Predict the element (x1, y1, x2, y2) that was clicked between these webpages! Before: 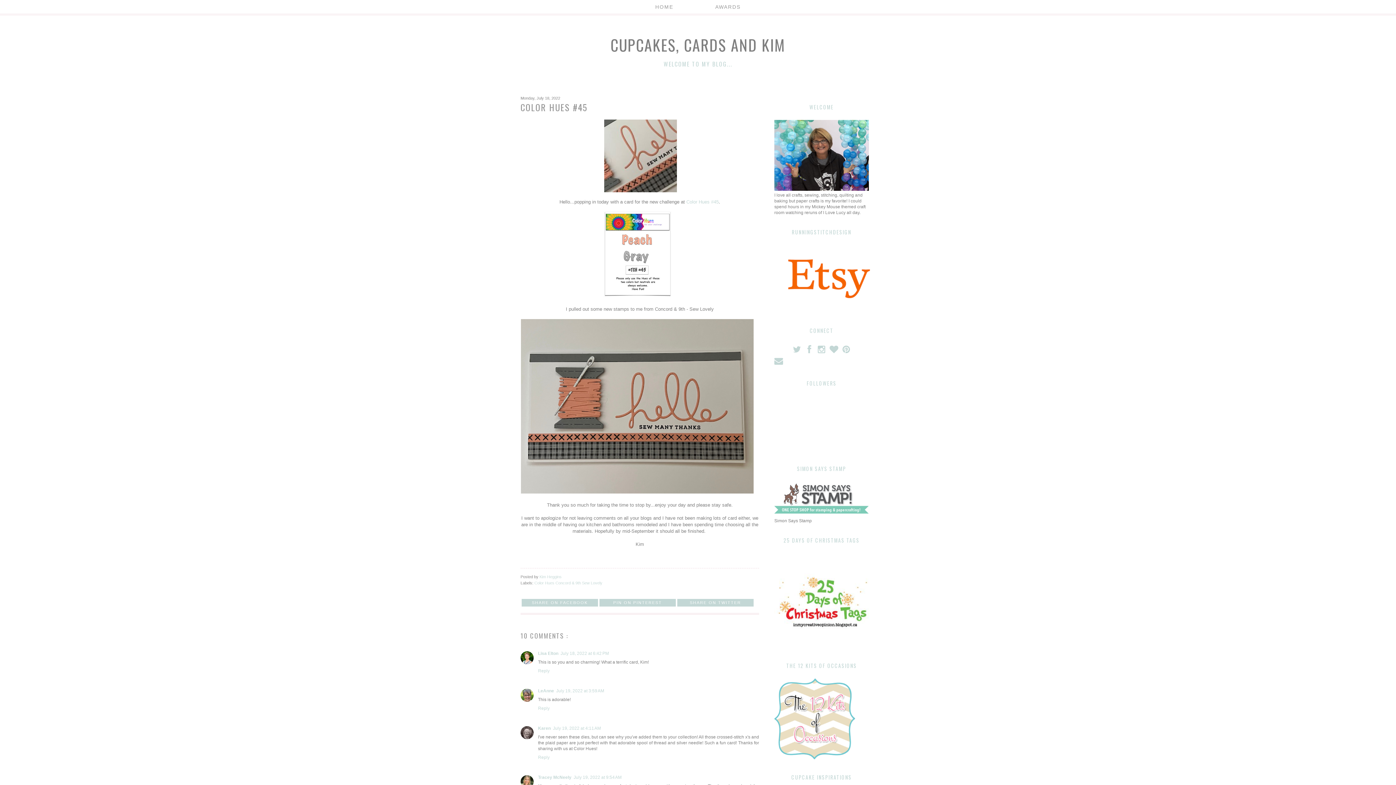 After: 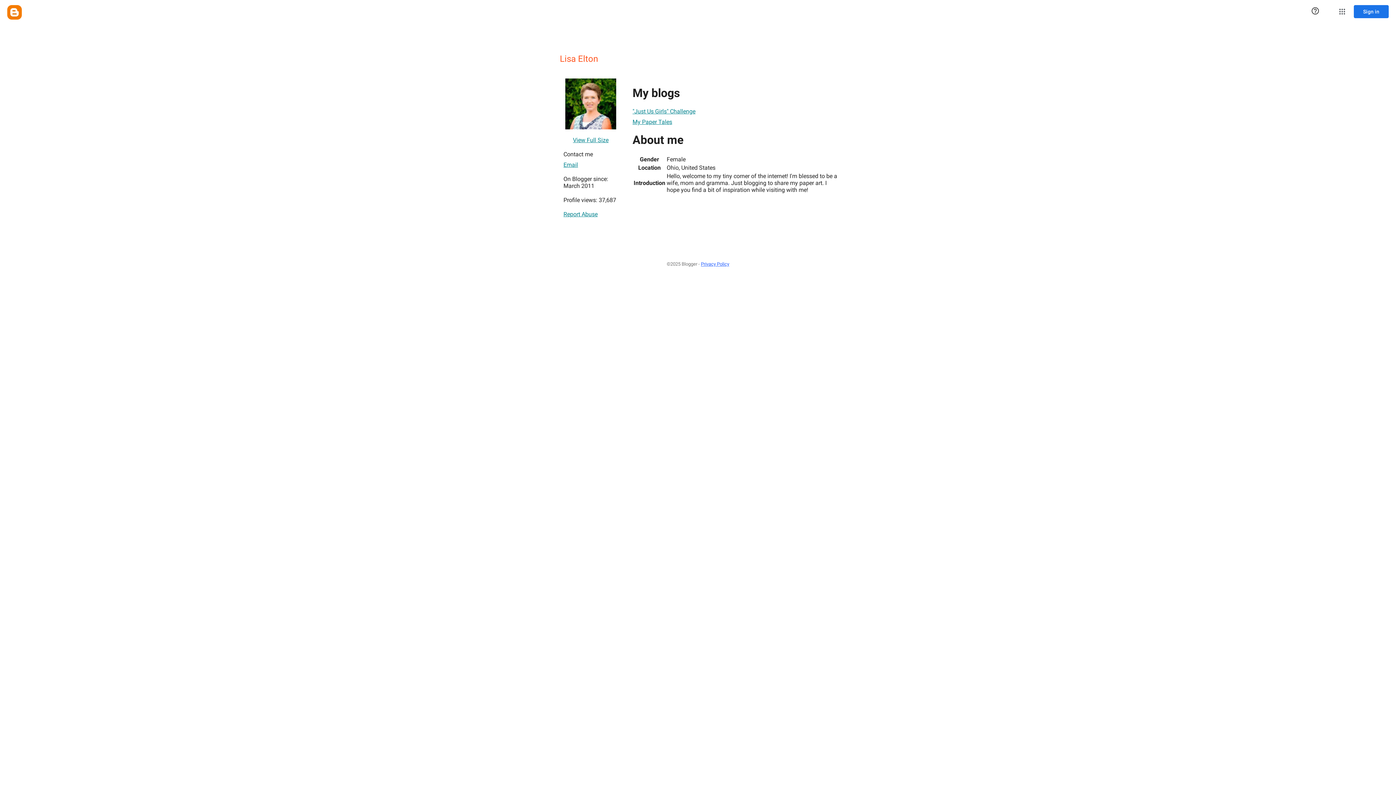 Action: bbox: (538, 651, 558, 656) label: Lisa Elton